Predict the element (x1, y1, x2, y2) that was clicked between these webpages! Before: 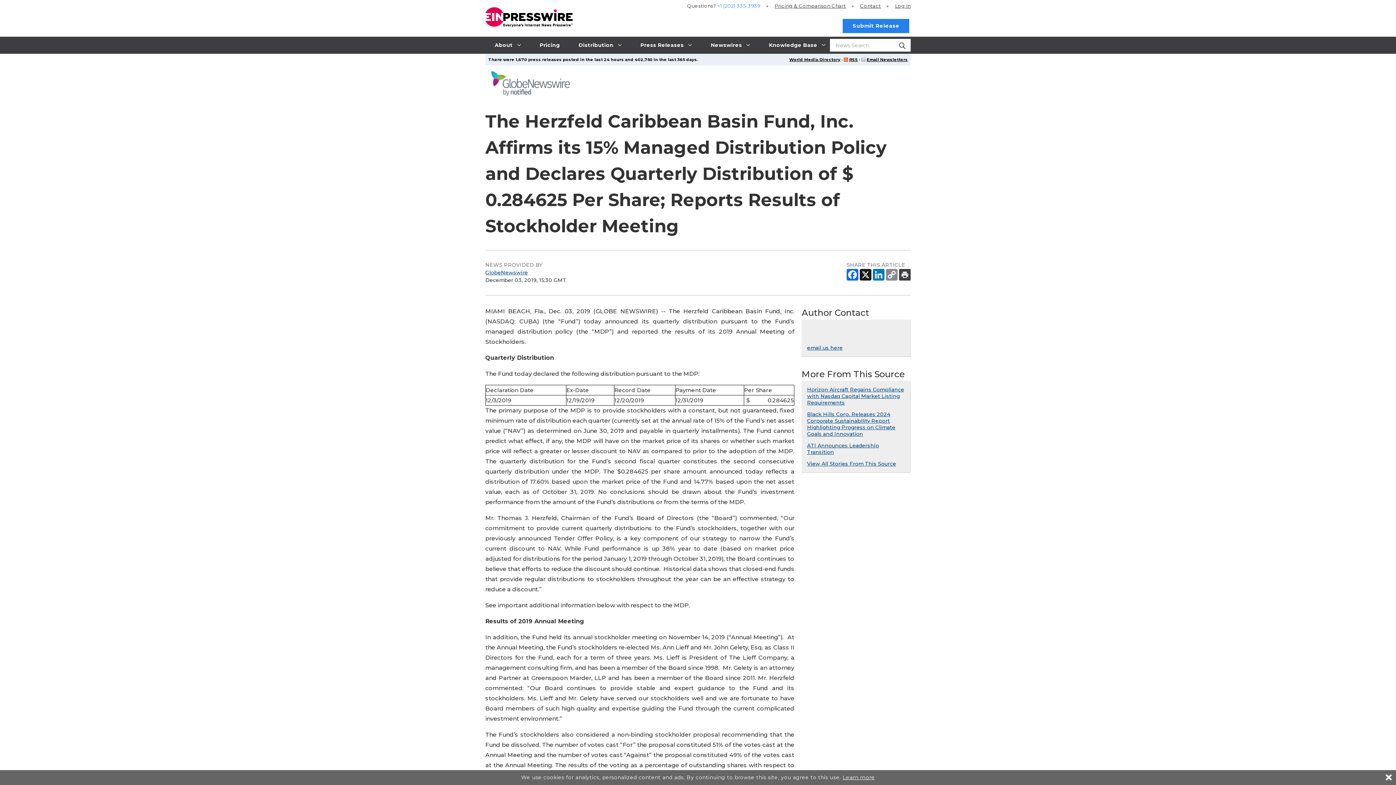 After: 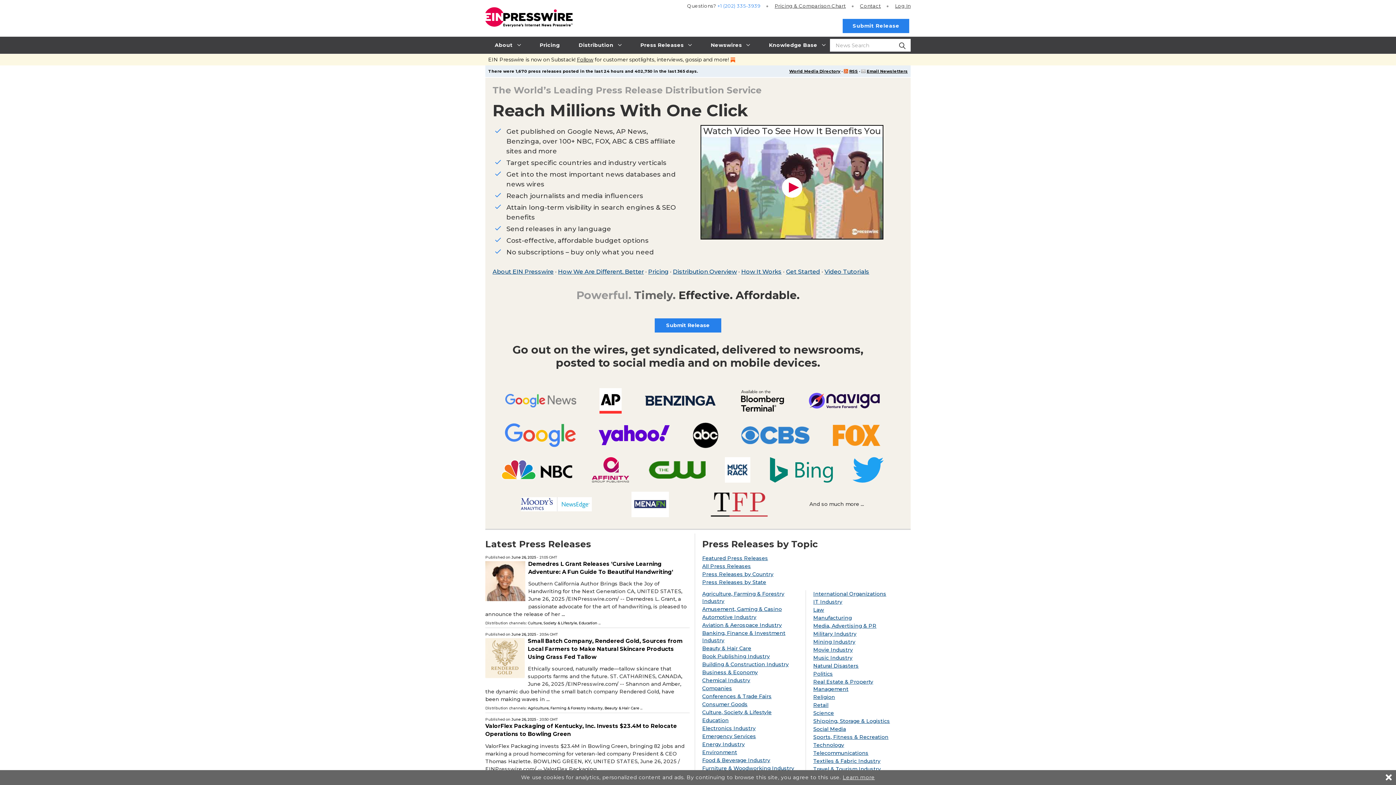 Action: bbox: (485, 0, 572, 14)